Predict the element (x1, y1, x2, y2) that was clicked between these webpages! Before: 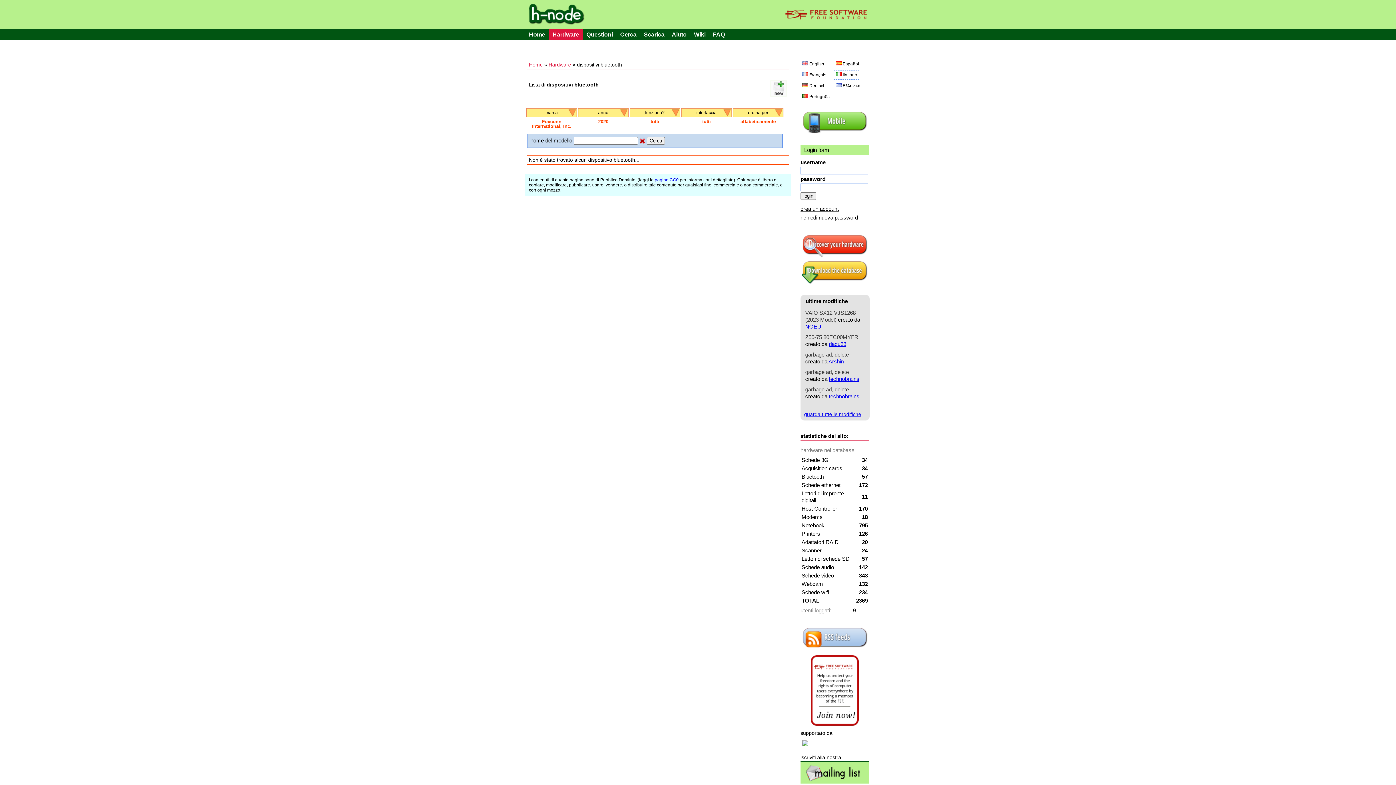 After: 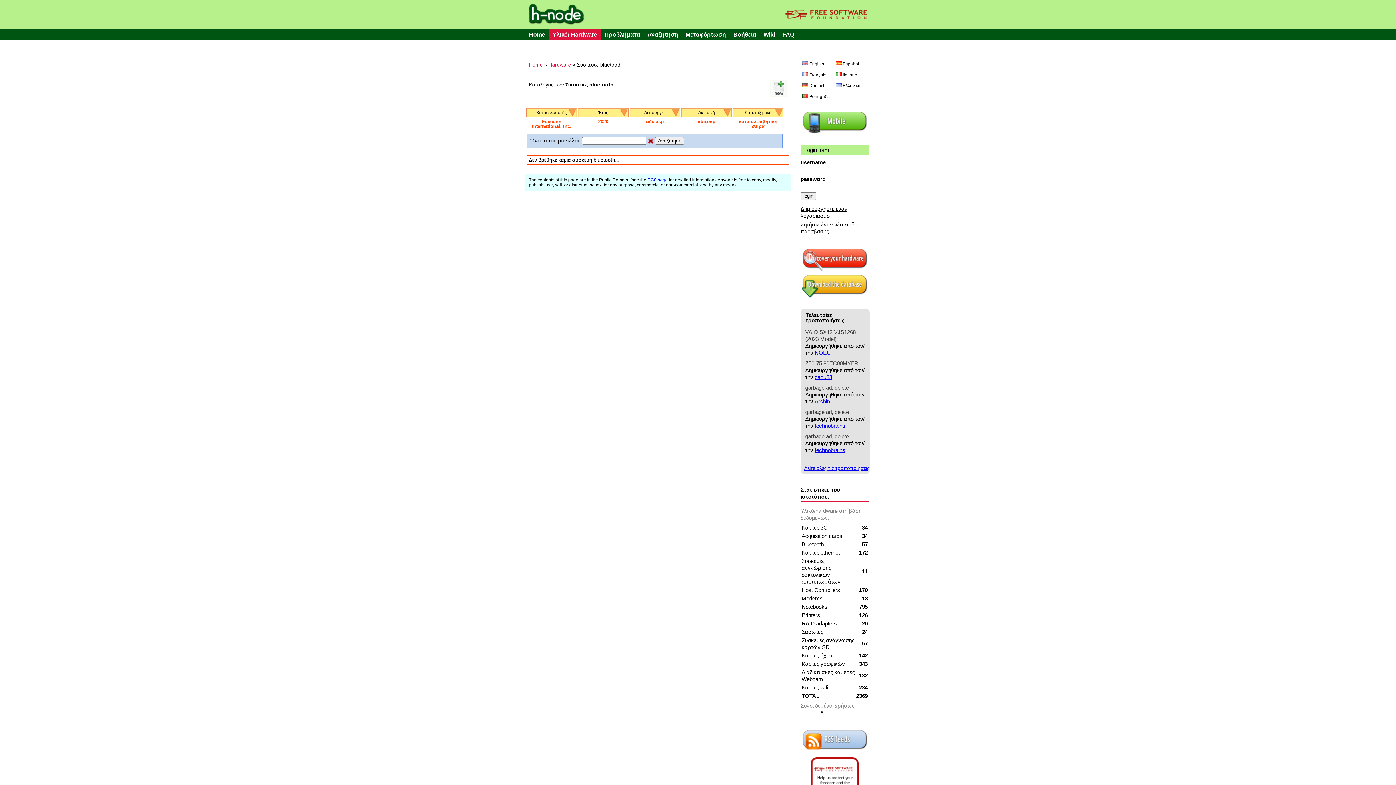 Action: label: Ελληνικά bbox: (834, 81, 862, 90)